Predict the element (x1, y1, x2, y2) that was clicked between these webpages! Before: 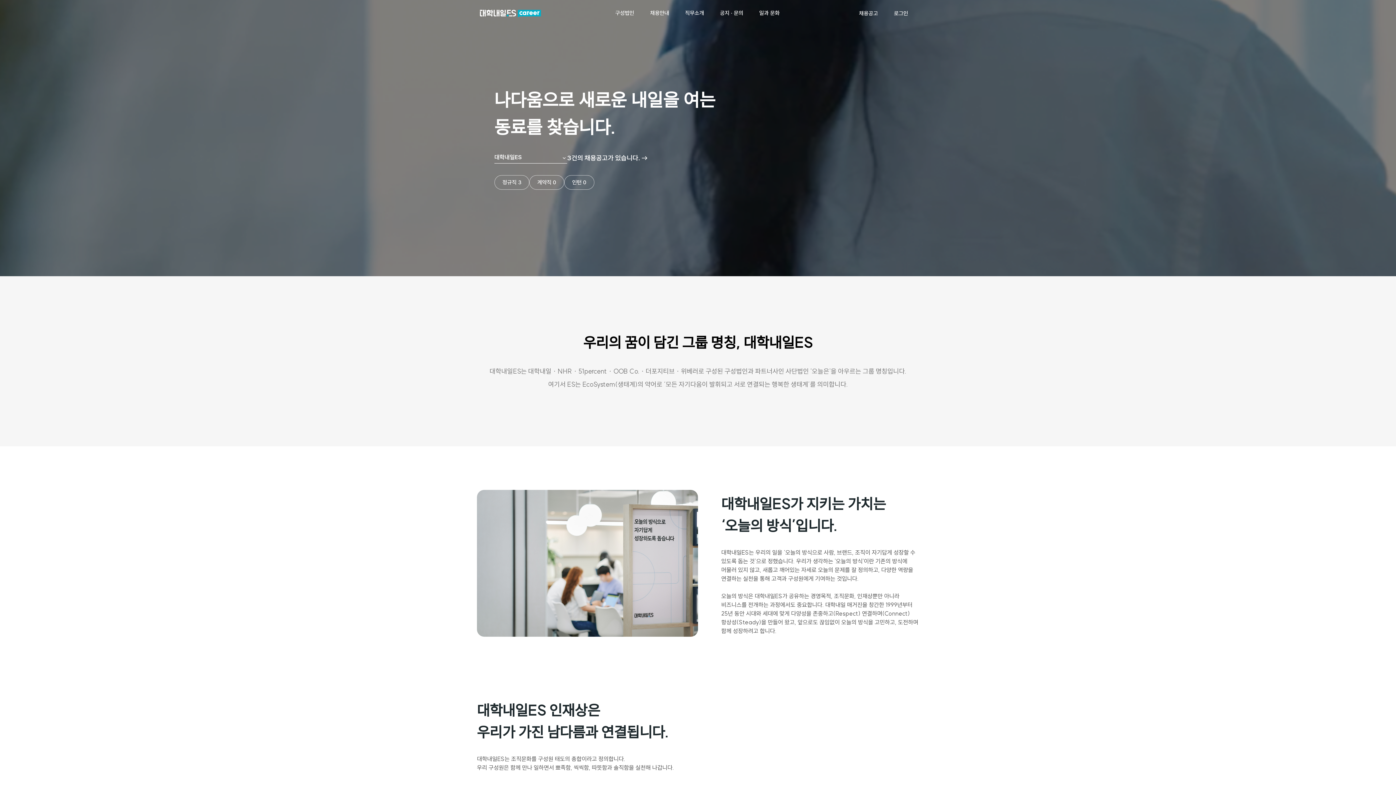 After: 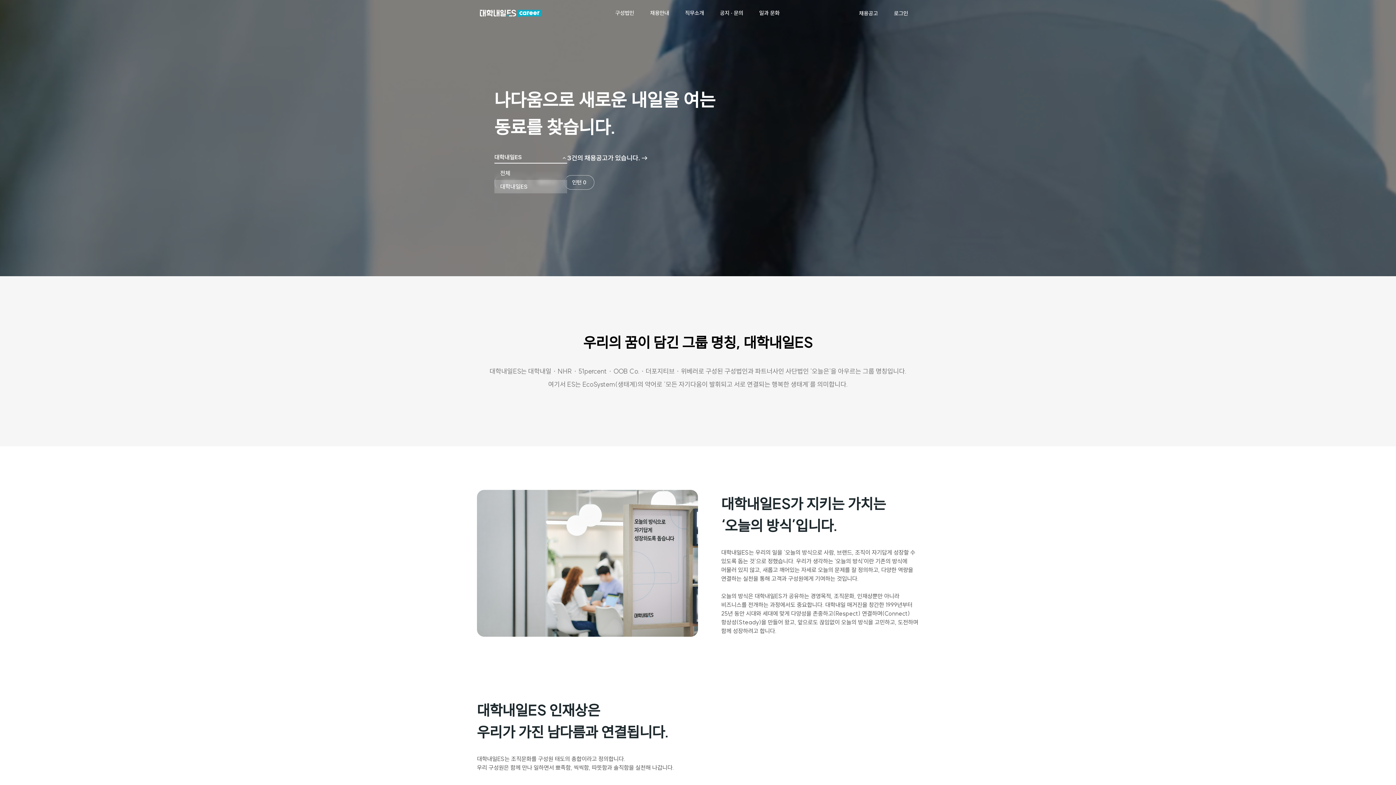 Action: label: ​ bbox: (494, 181, 567, 192)